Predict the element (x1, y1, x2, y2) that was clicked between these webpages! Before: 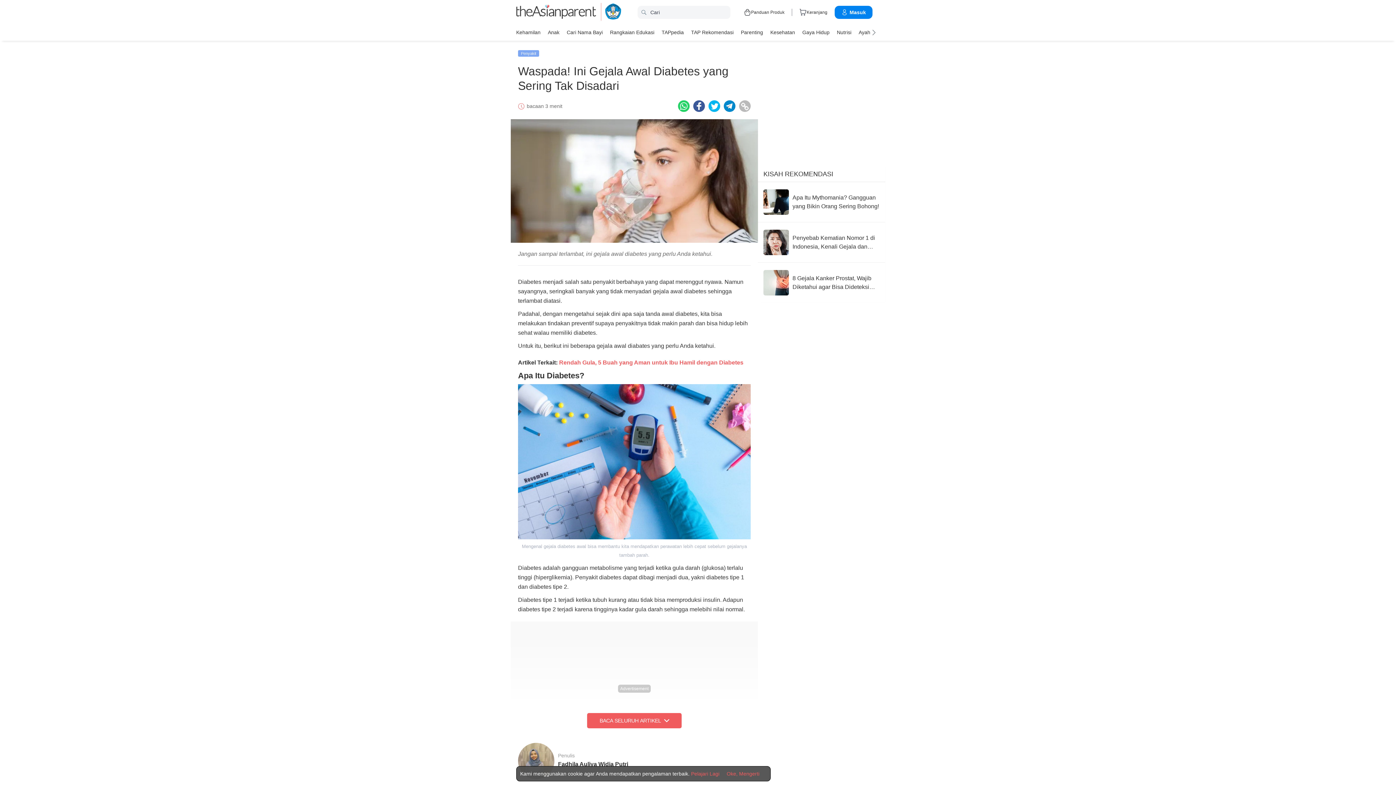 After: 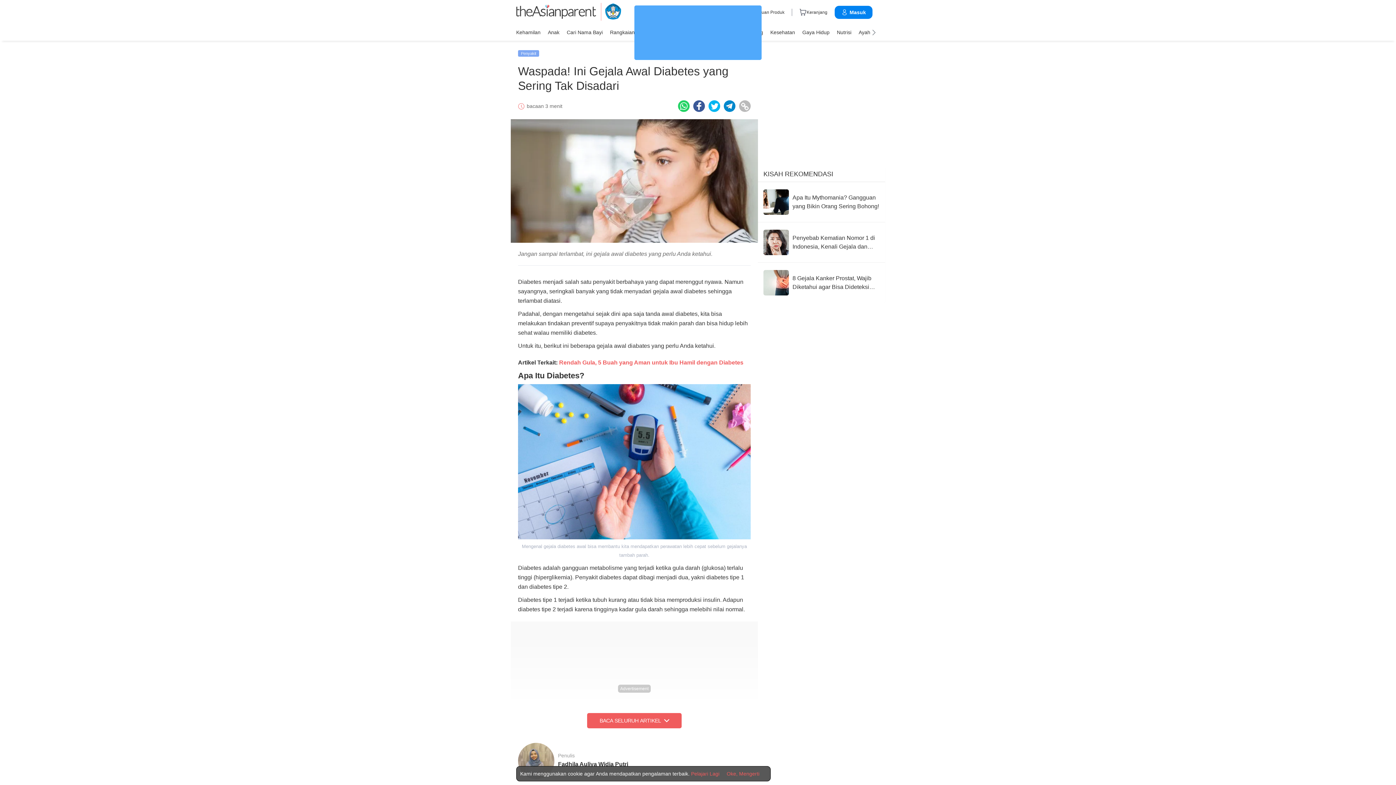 Action: label: Telegram icon - Share article bbox: (724, 100, 735, 112)